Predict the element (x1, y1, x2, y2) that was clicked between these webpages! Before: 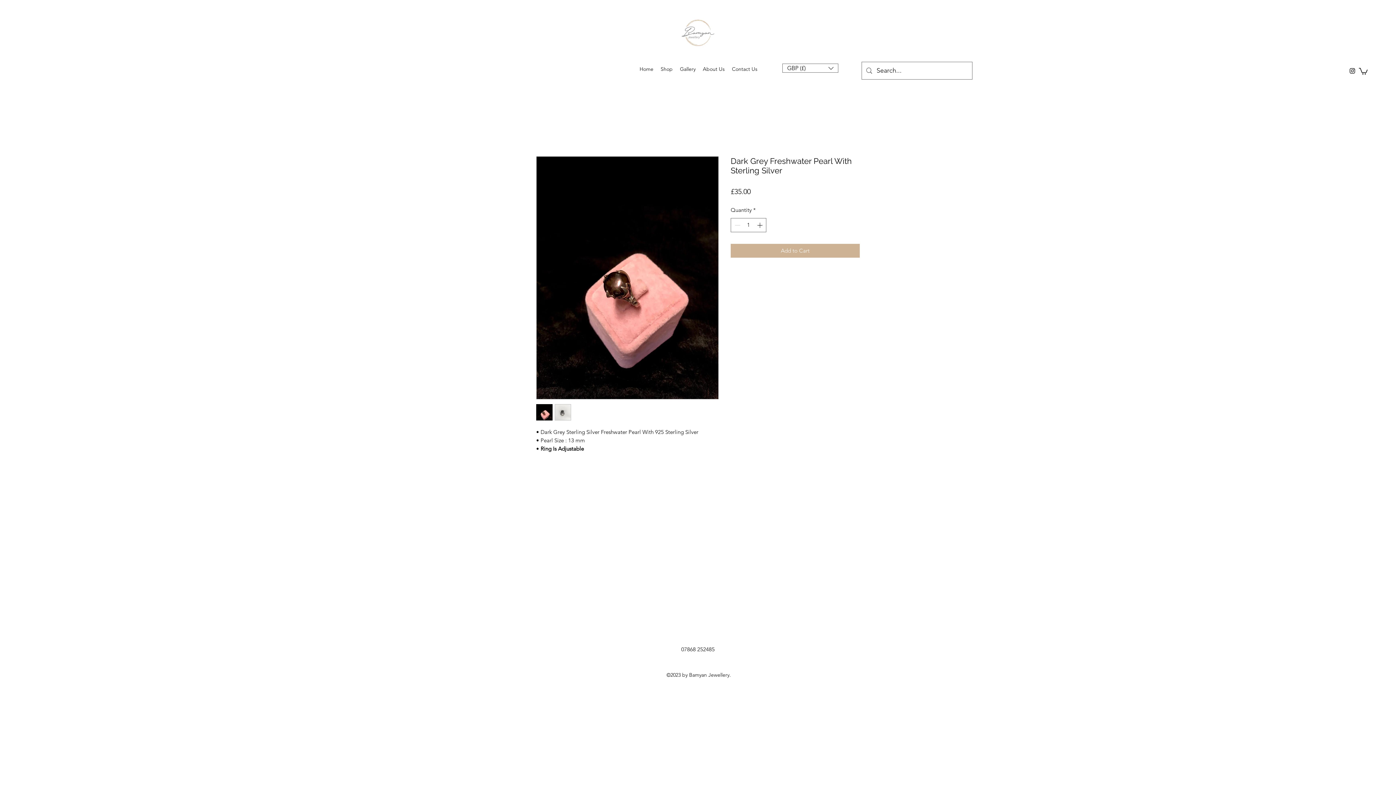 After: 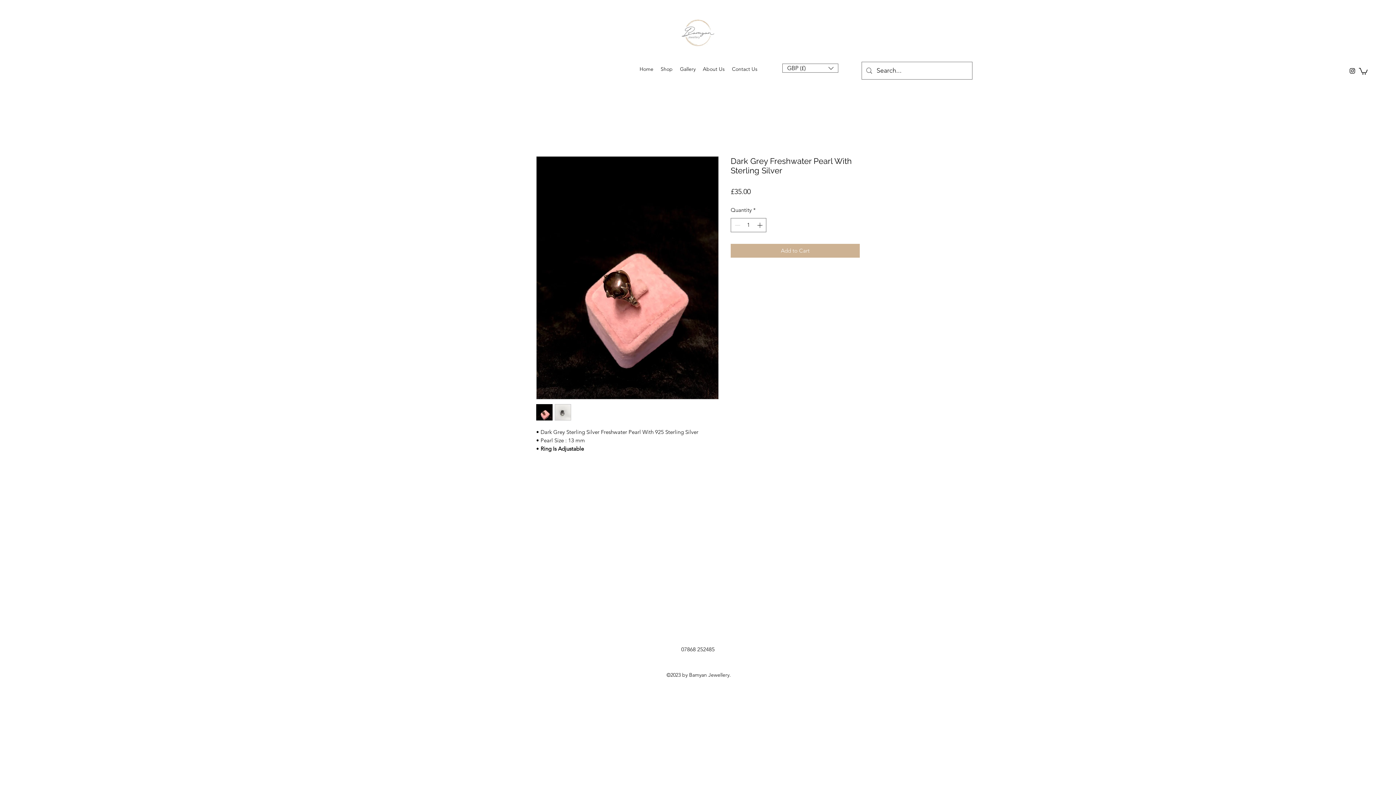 Action: bbox: (536, 404, 552, 420)